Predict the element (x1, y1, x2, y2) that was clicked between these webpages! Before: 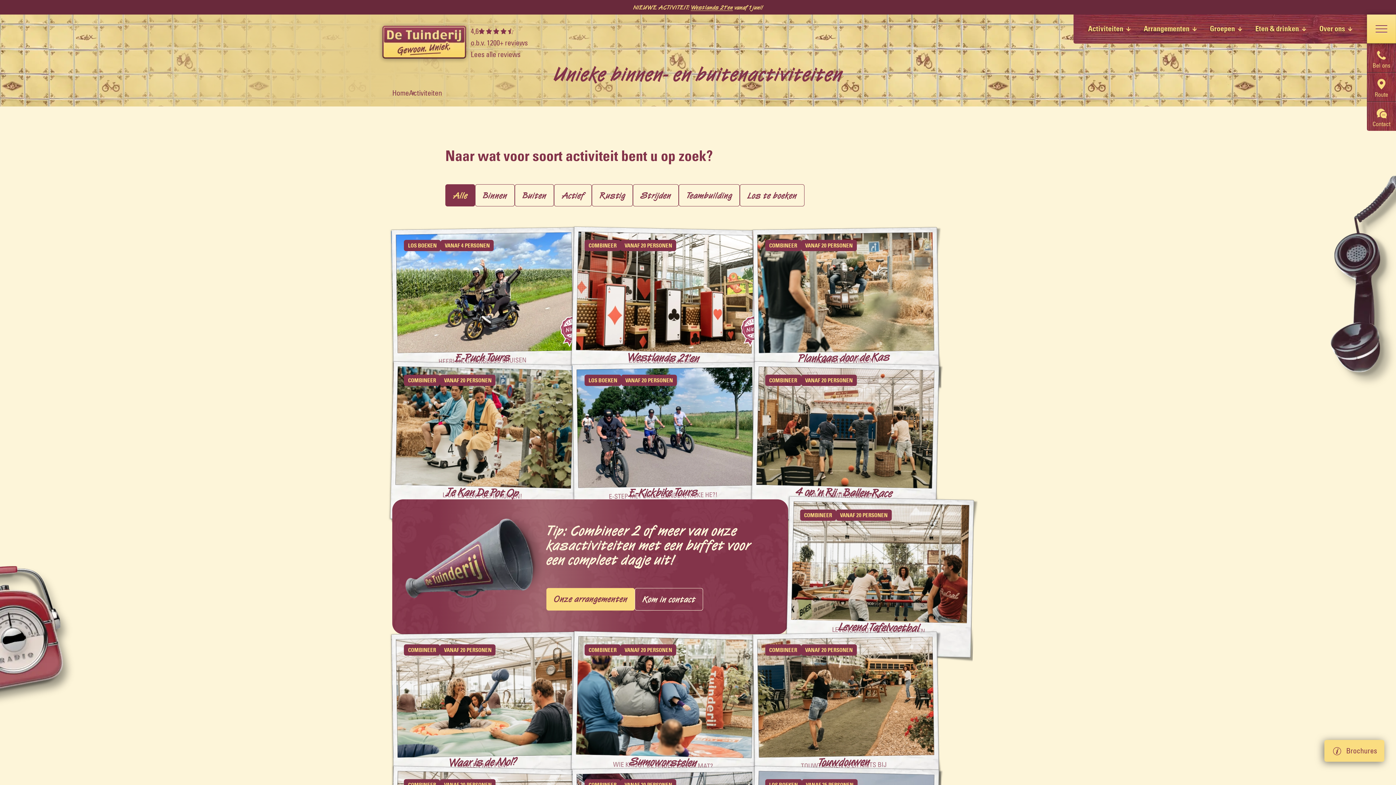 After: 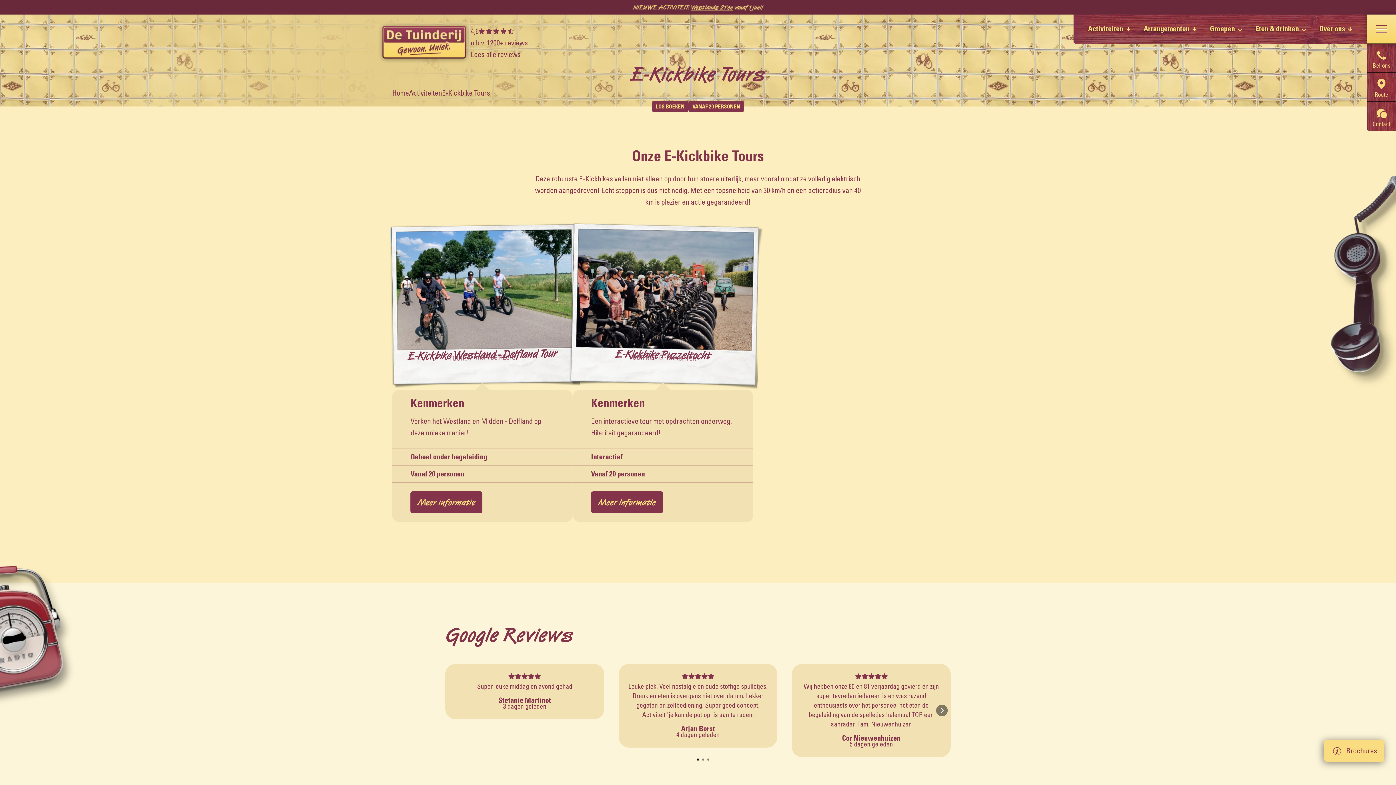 Action: label: LOS BOEKEN
VANAF 20 PERSONEN
E-Kickbike Tours
E-STEP MET DIKKE BANDEN, KICKE HE?! bbox: (573, 364, 753, 499)